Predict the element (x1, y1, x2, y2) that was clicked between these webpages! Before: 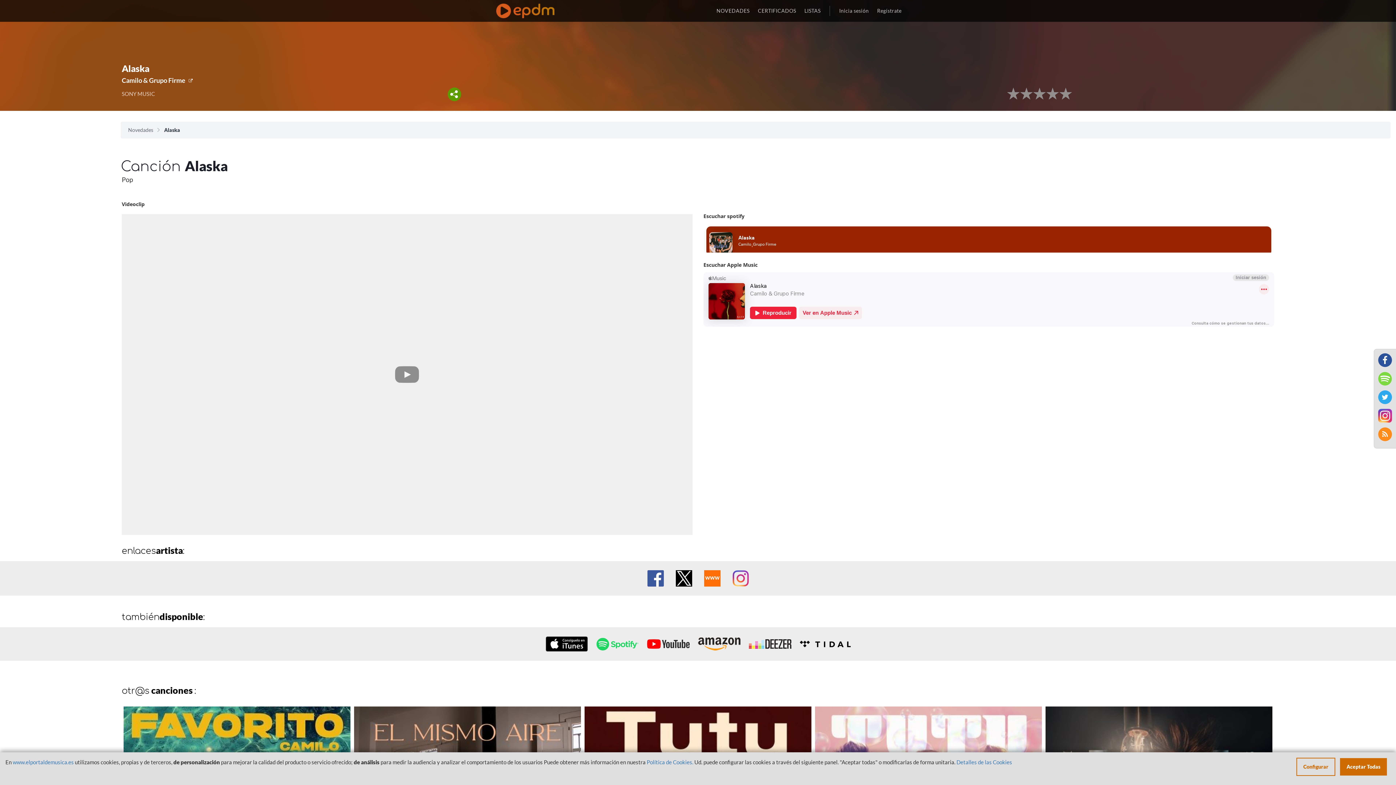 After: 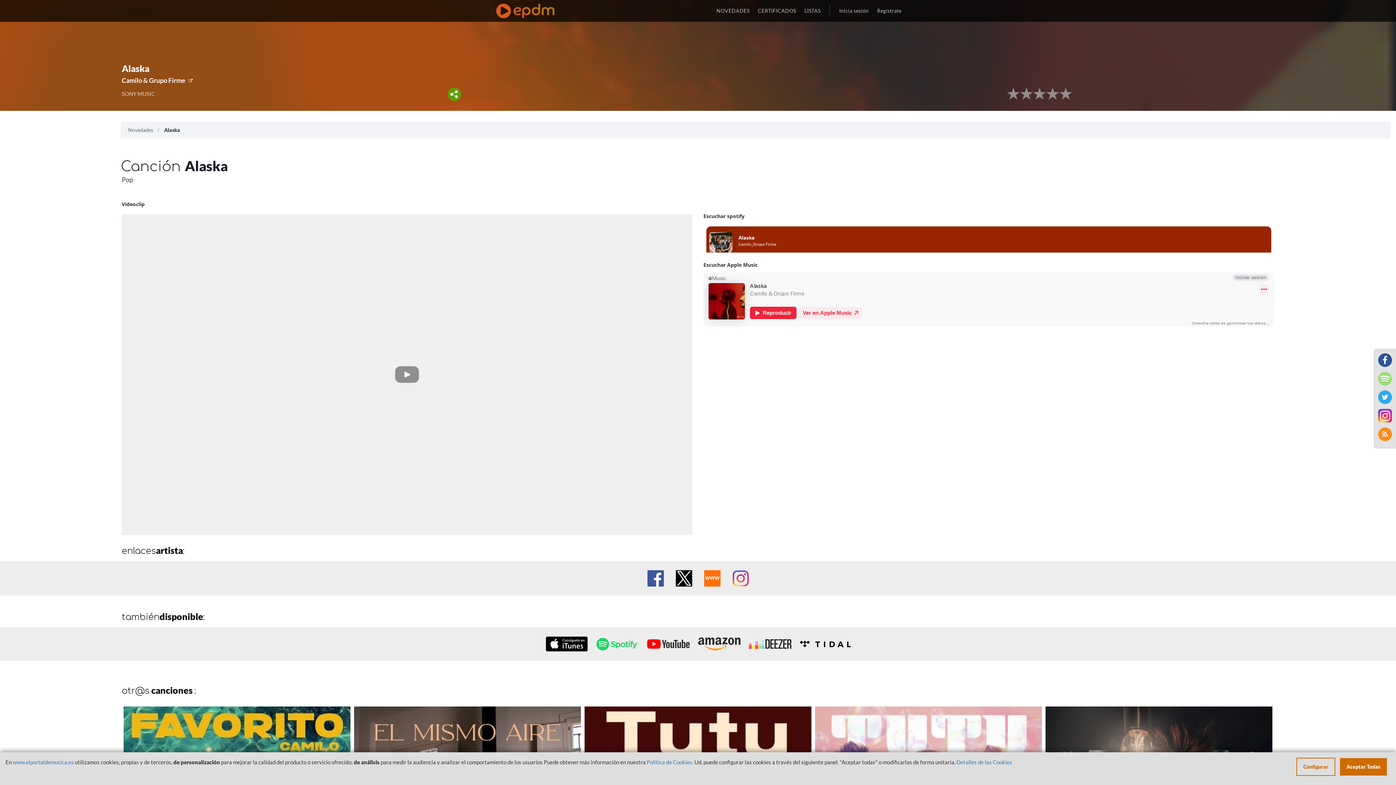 Action: bbox: (1378, 372, 1392, 385)